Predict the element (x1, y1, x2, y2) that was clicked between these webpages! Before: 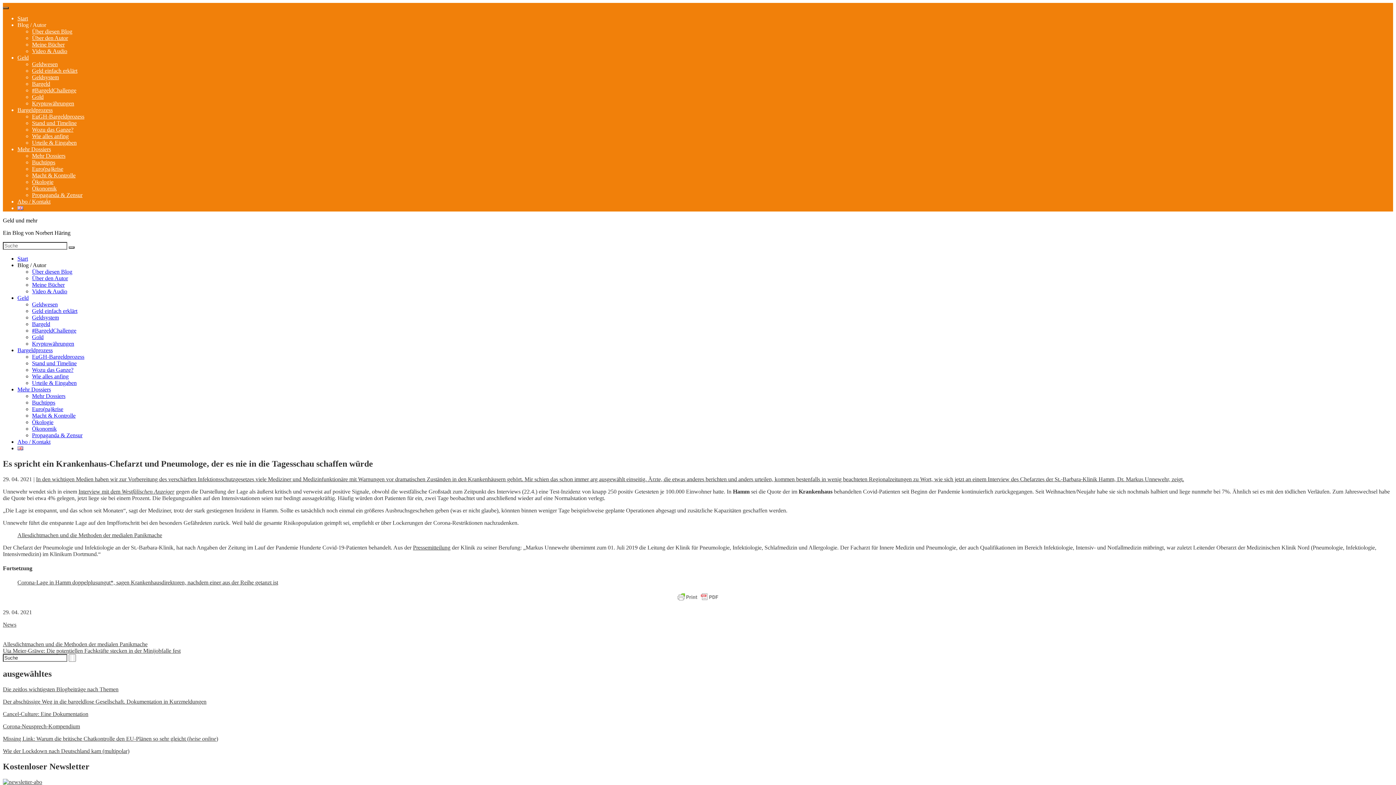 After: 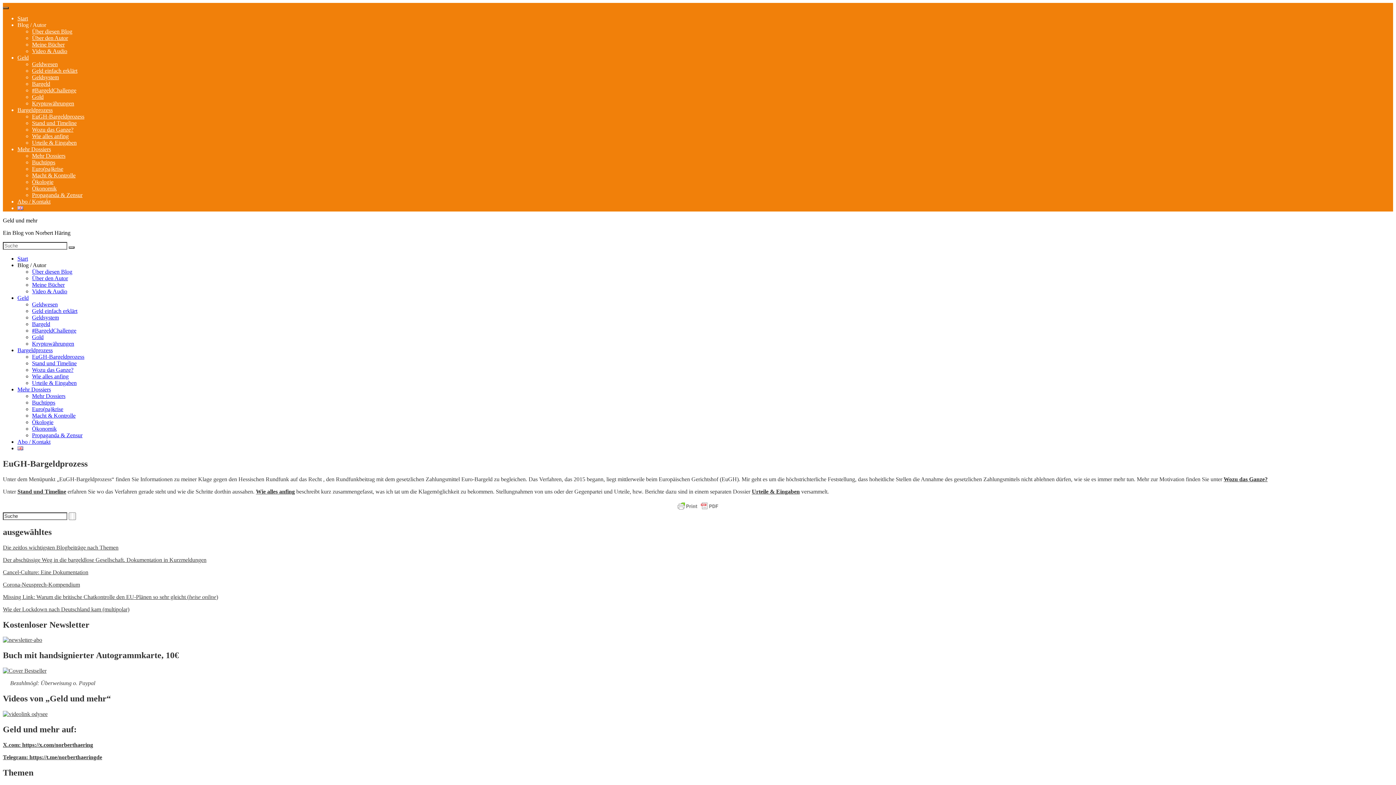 Action: label: EuGH-Bargeldprozess bbox: (32, 353, 84, 360)